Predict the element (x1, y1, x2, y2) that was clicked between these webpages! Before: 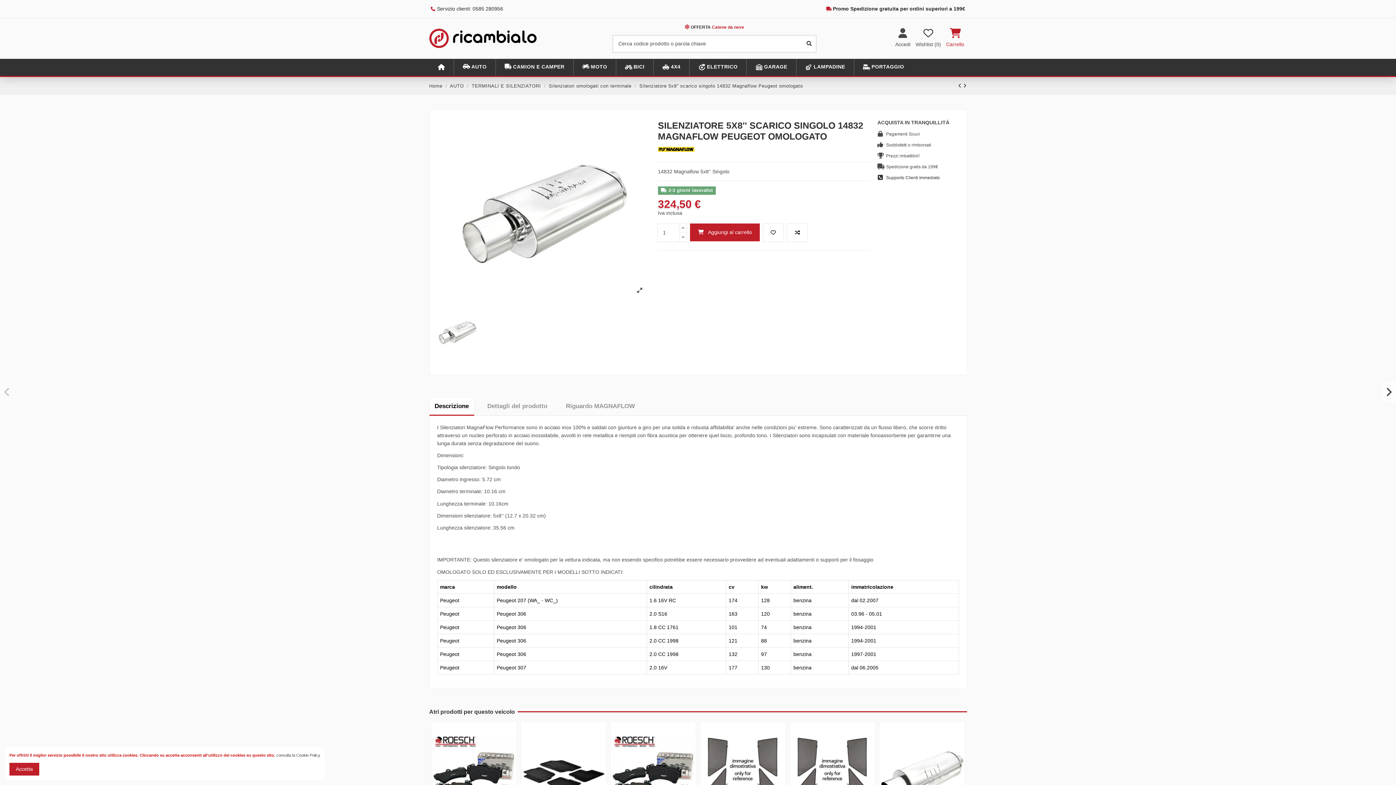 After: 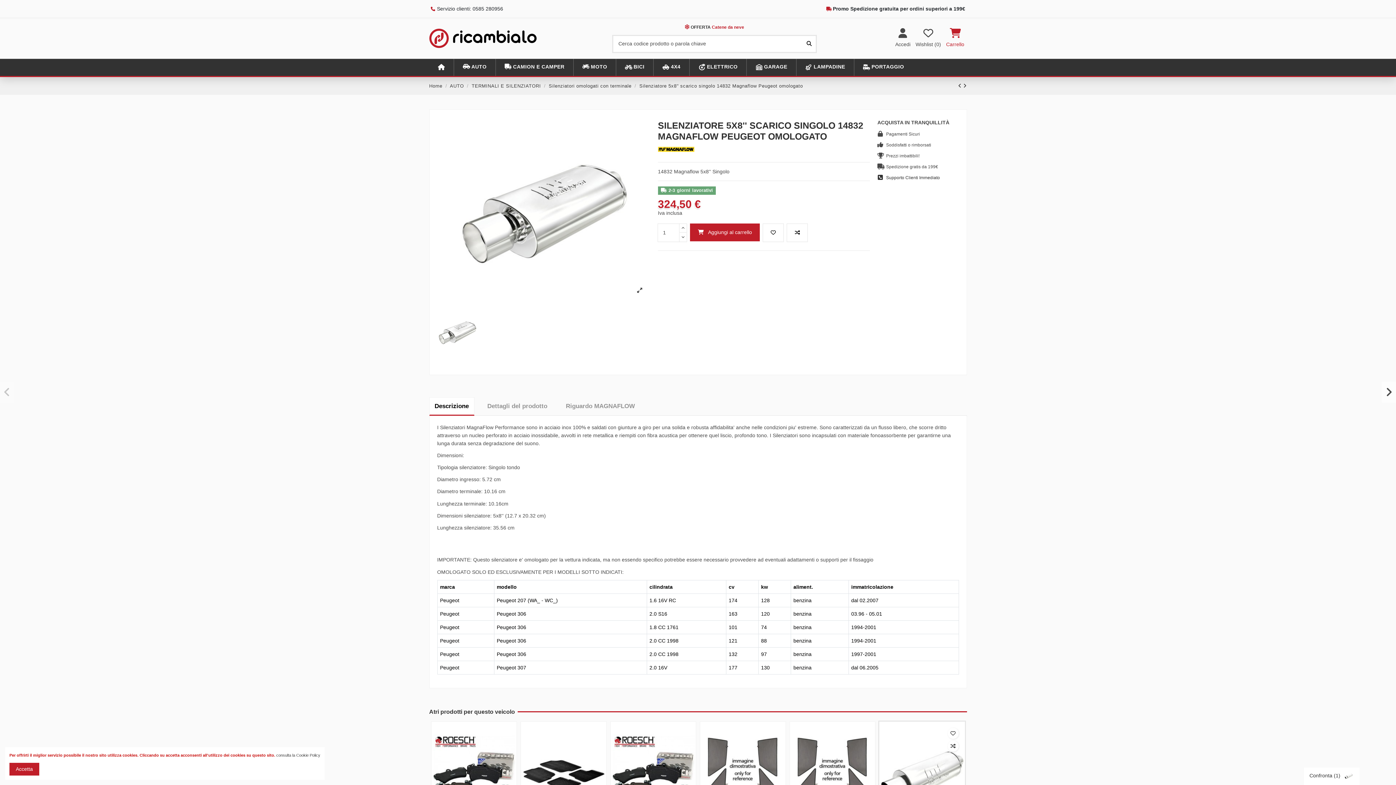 Action: label: Confronta bbox: (953, 741, 964, 752)